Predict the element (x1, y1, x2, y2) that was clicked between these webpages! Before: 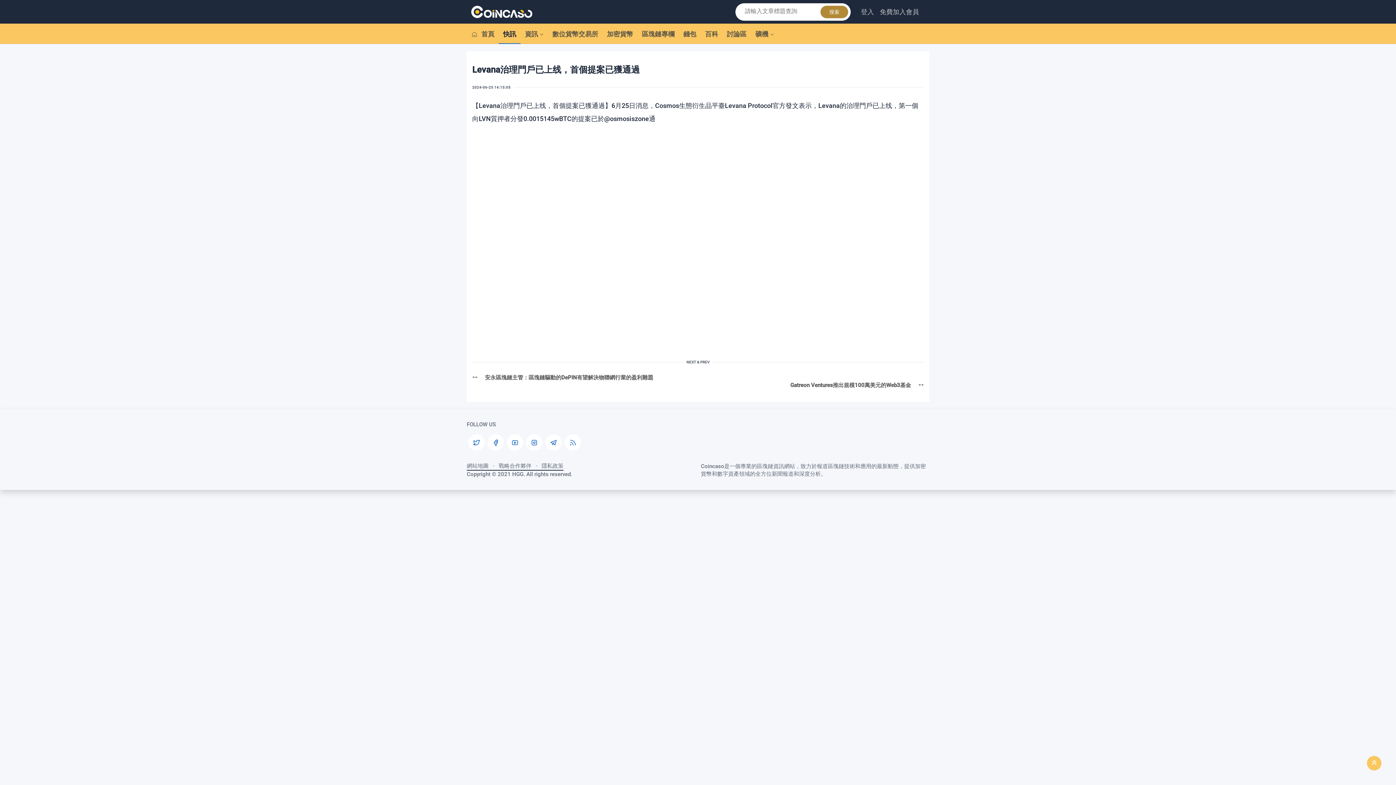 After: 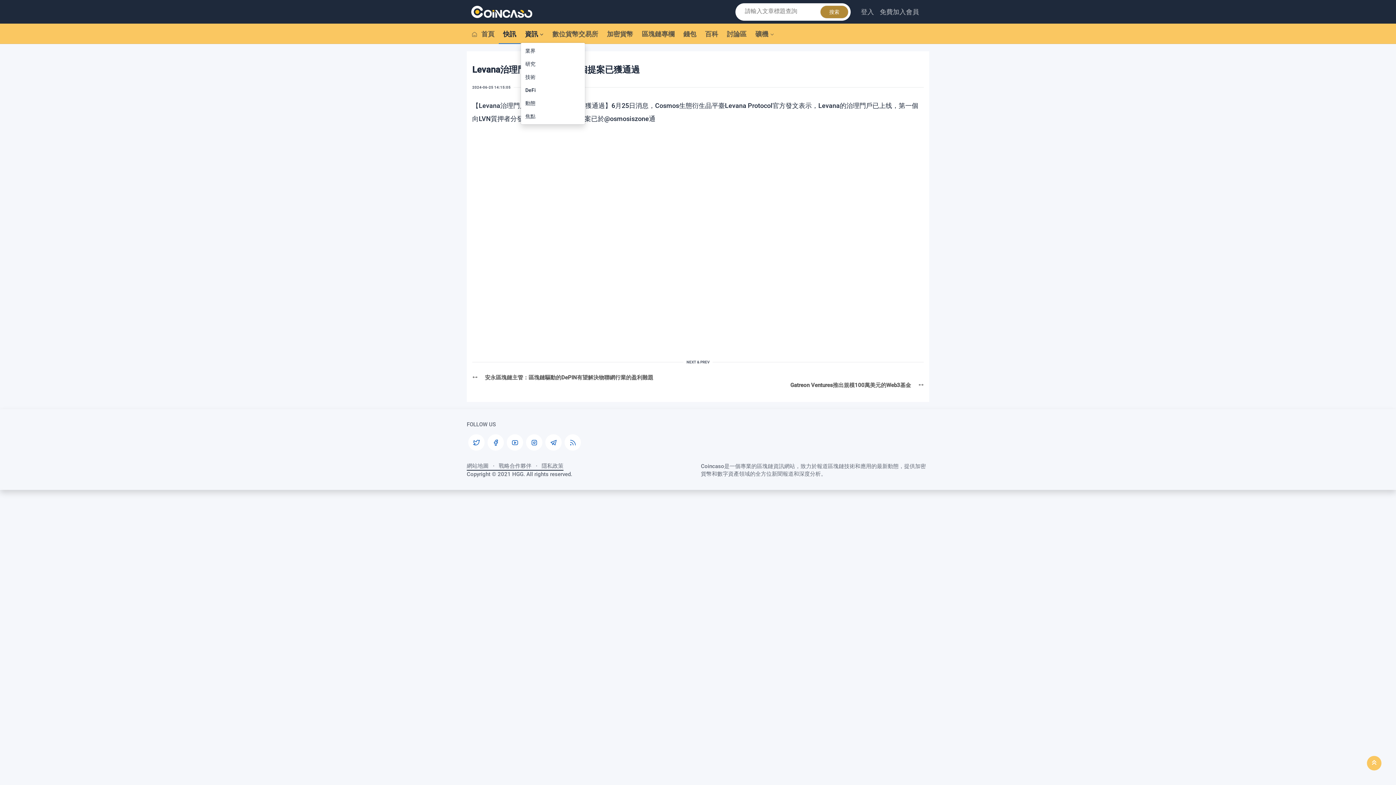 Action: label: 資訊 bbox: (520, 26, 548, 41)